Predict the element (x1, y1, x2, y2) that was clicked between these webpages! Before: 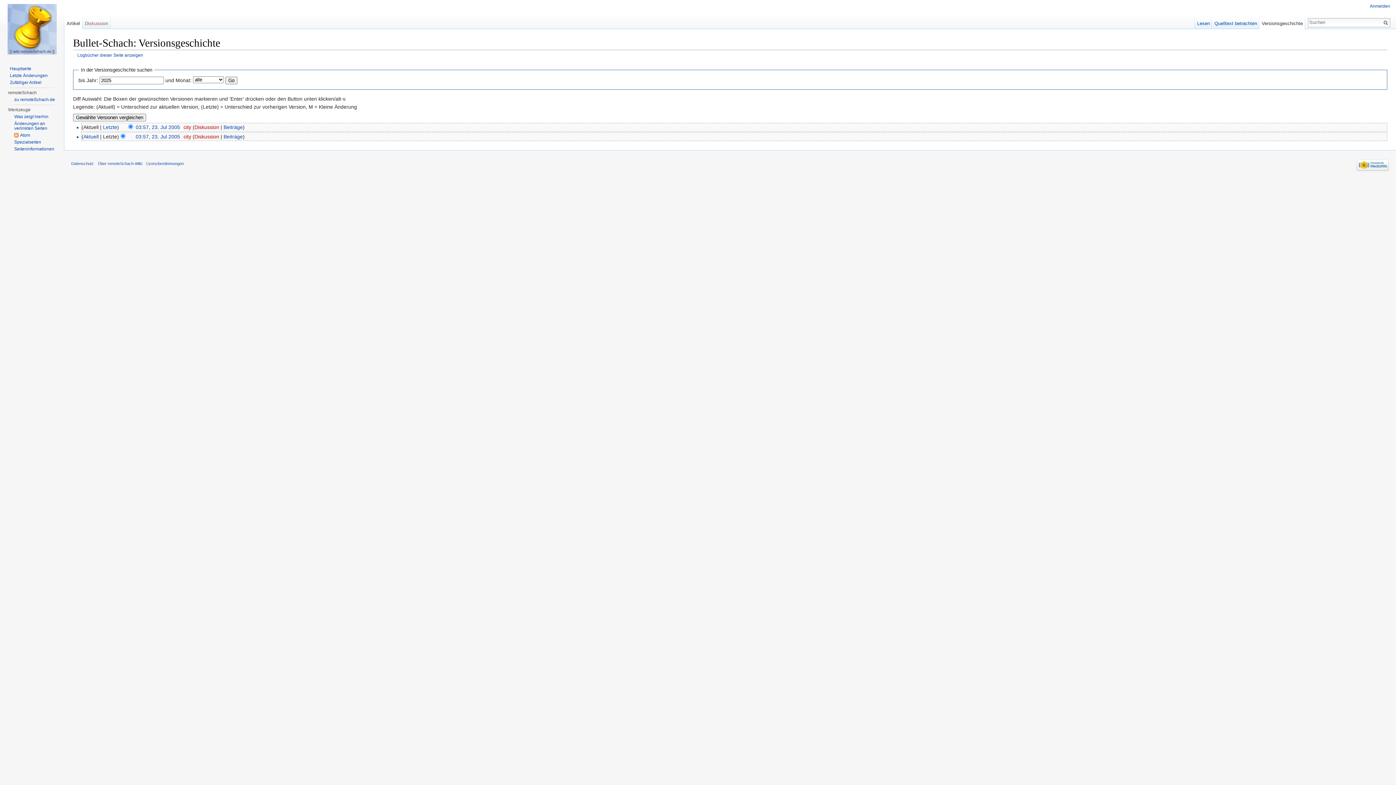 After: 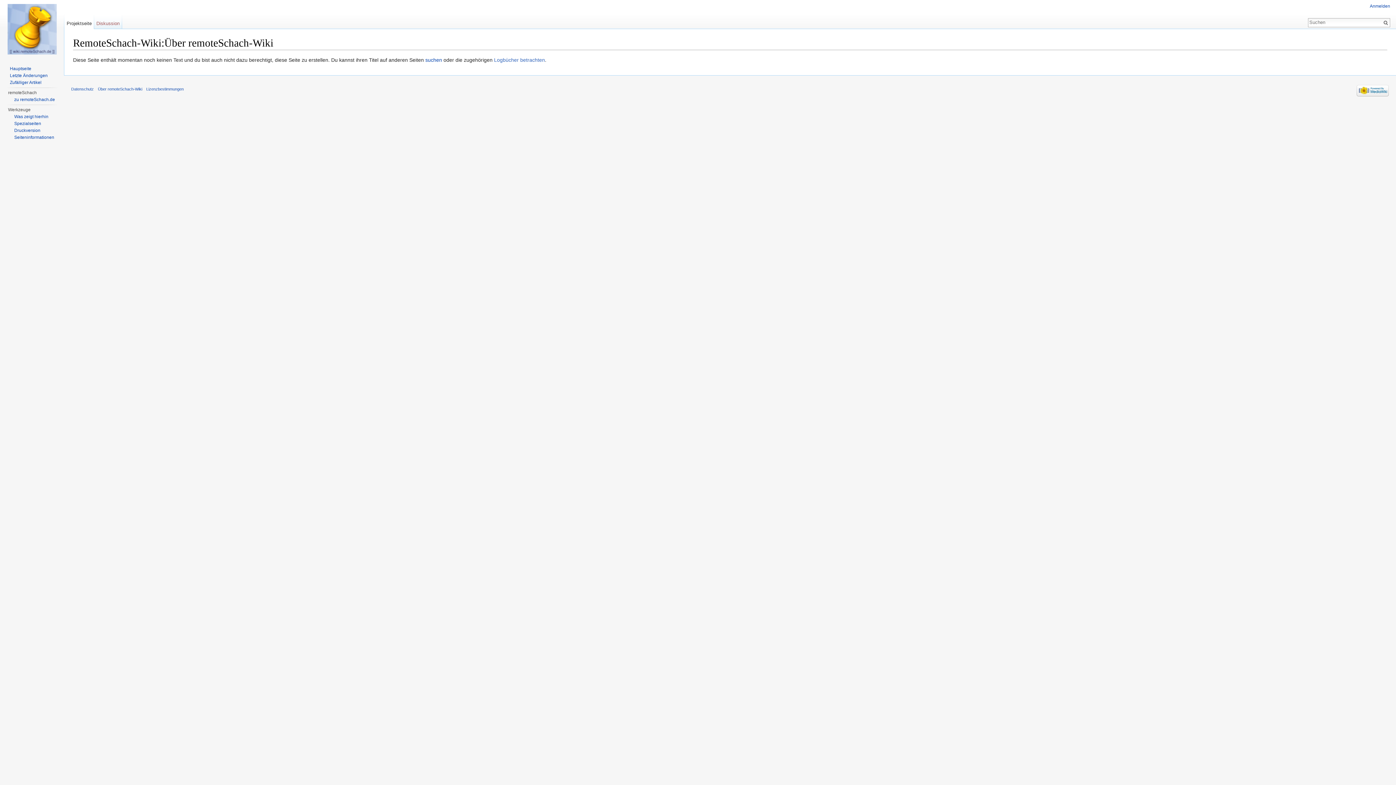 Action: label: Über remoteSchach-Wiki bbox: (97, 161, 142, 165)